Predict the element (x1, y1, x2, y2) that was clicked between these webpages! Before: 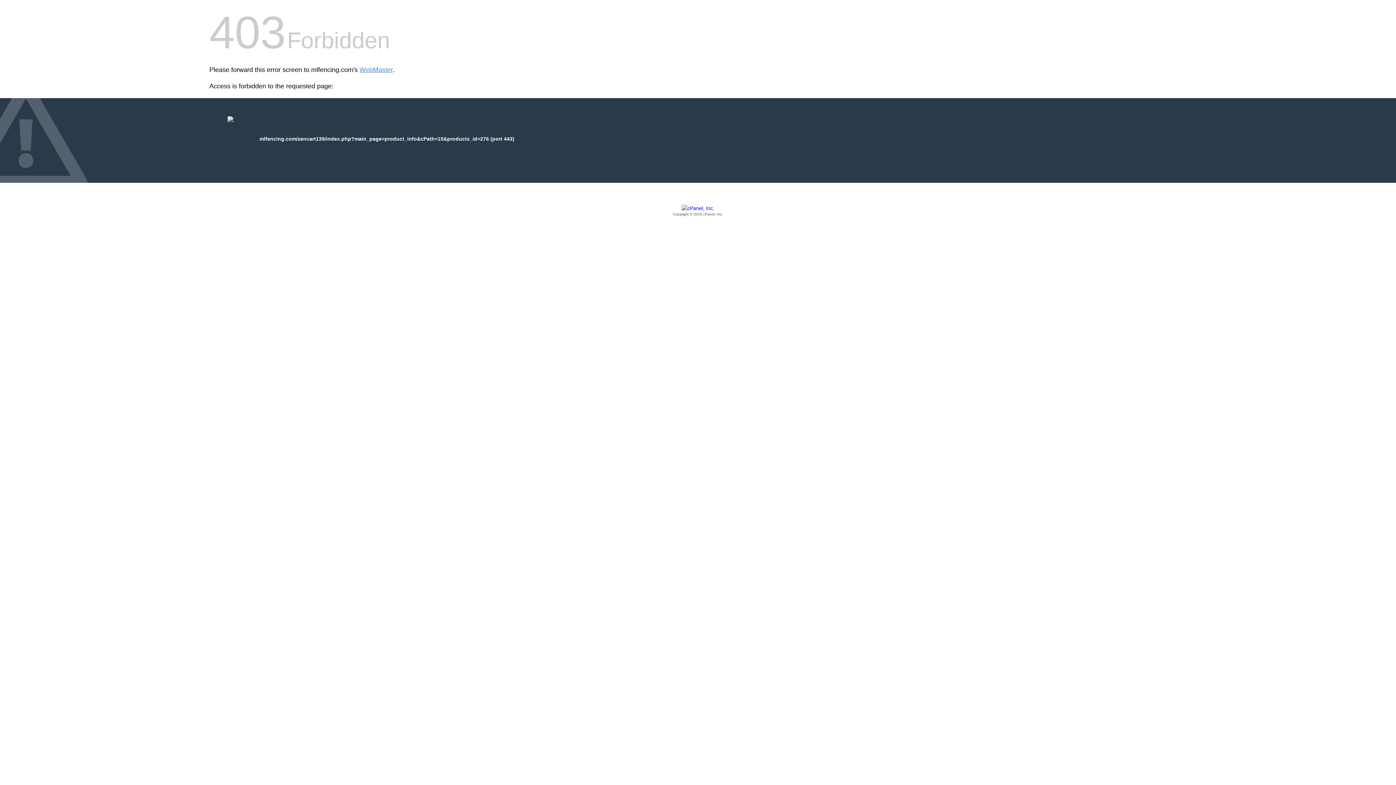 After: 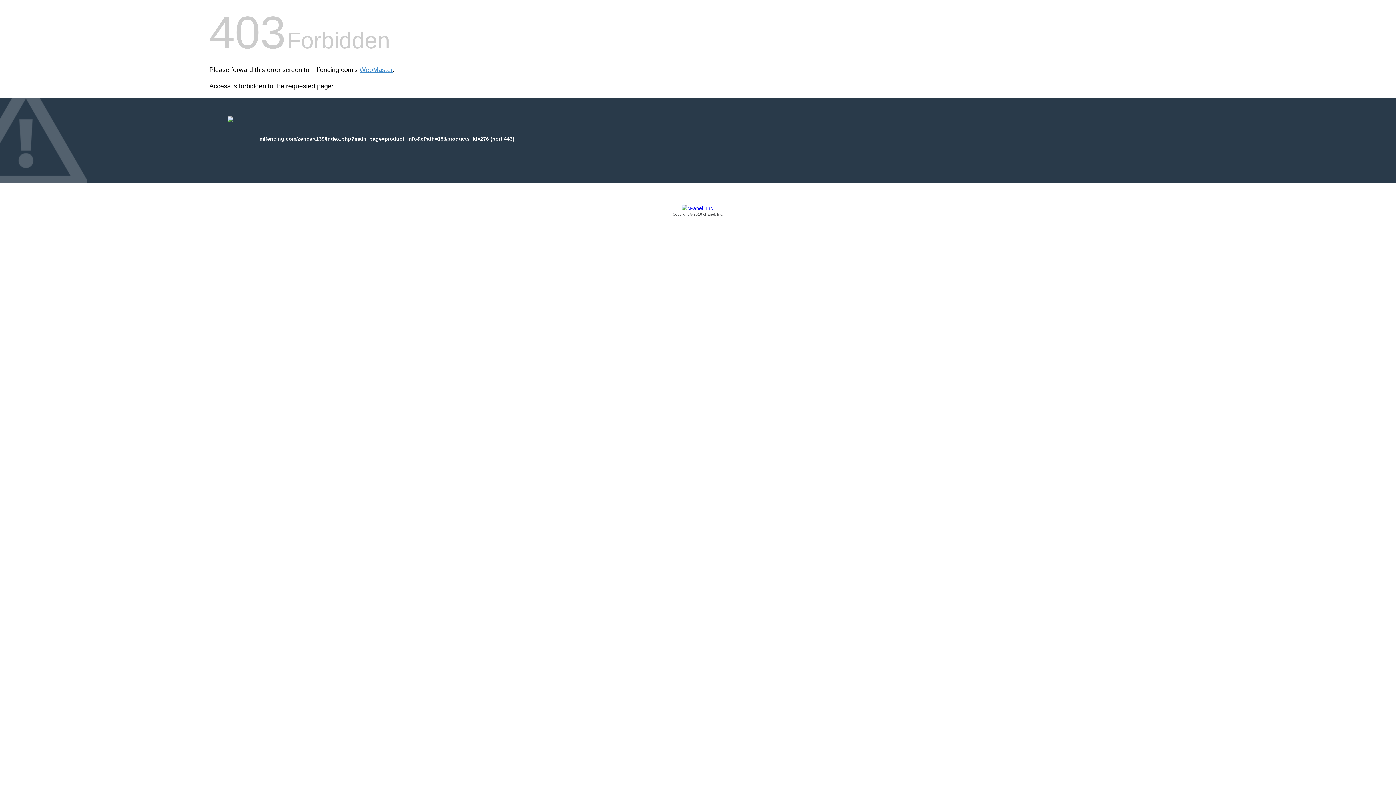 Action: label: Copyright © 2016 cPanel, Inc. bbox: (209, 205, 1186, 217)